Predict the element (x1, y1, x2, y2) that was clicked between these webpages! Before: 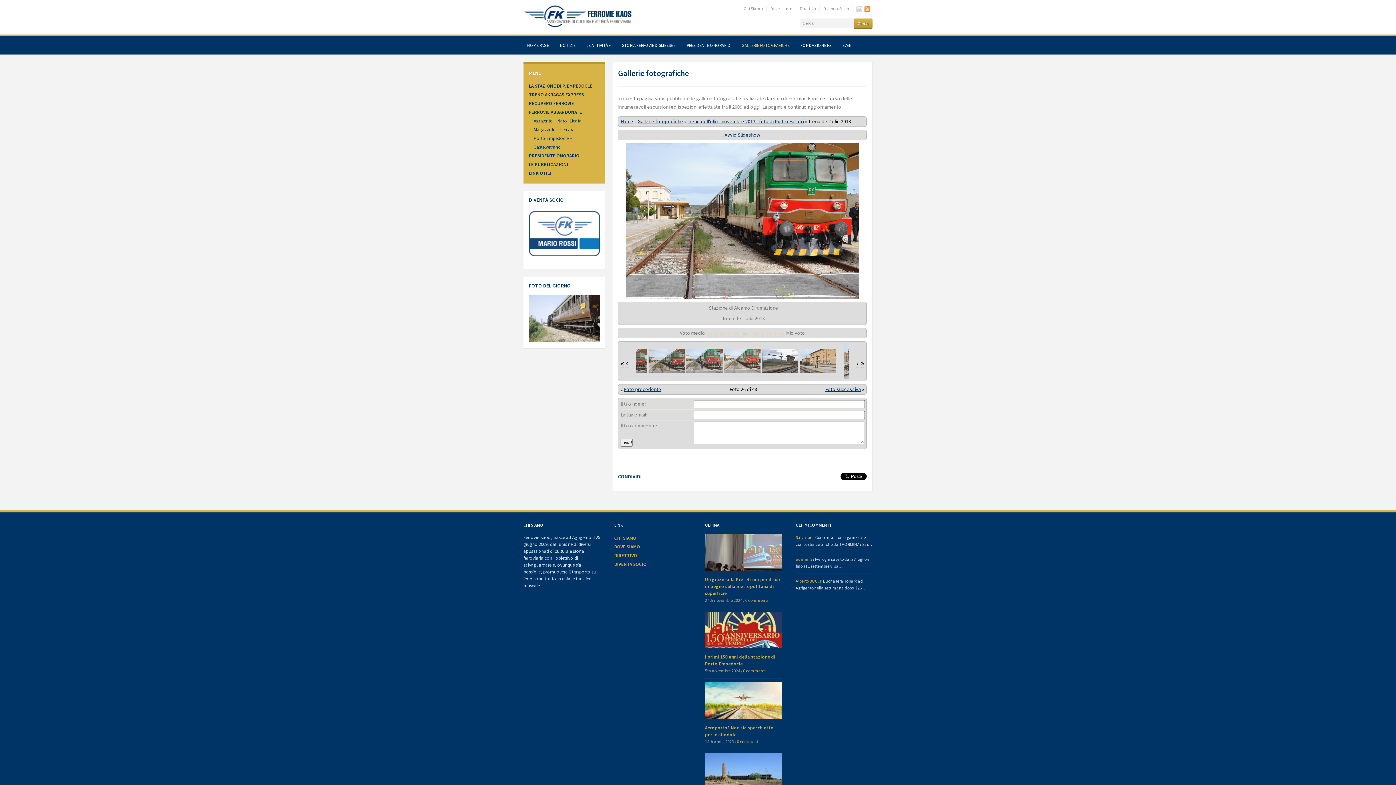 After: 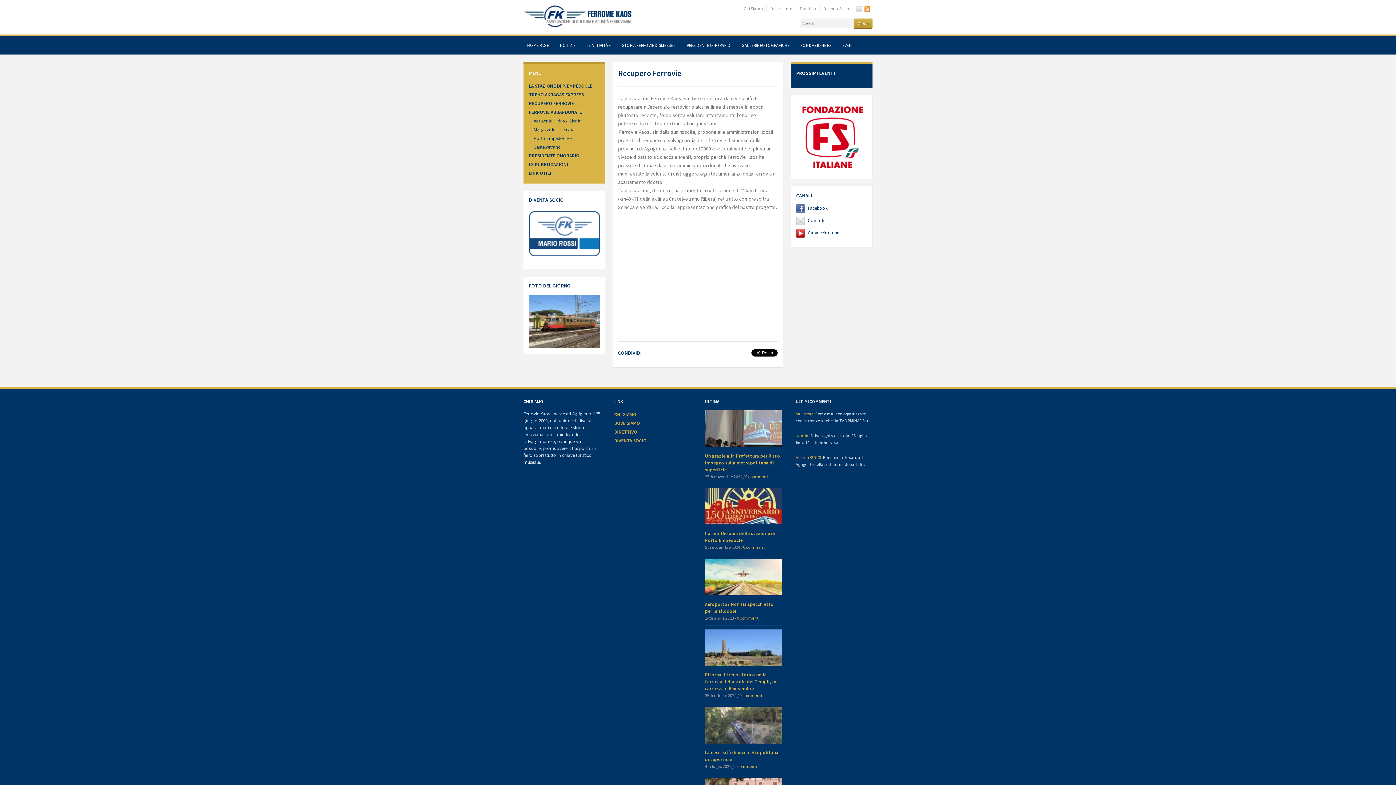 Action: bbox: (529, 100, 574, 106) label: RECUPERO FERROVIE